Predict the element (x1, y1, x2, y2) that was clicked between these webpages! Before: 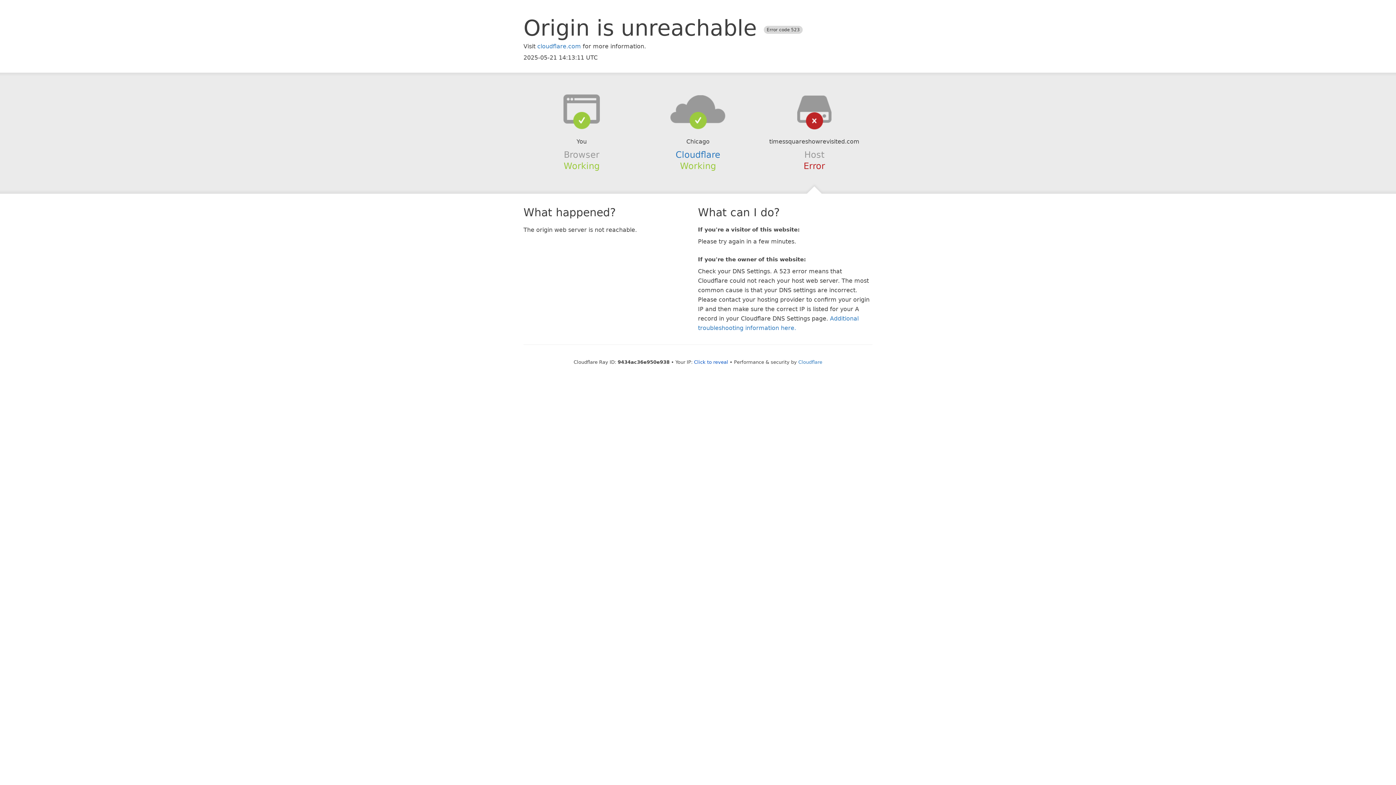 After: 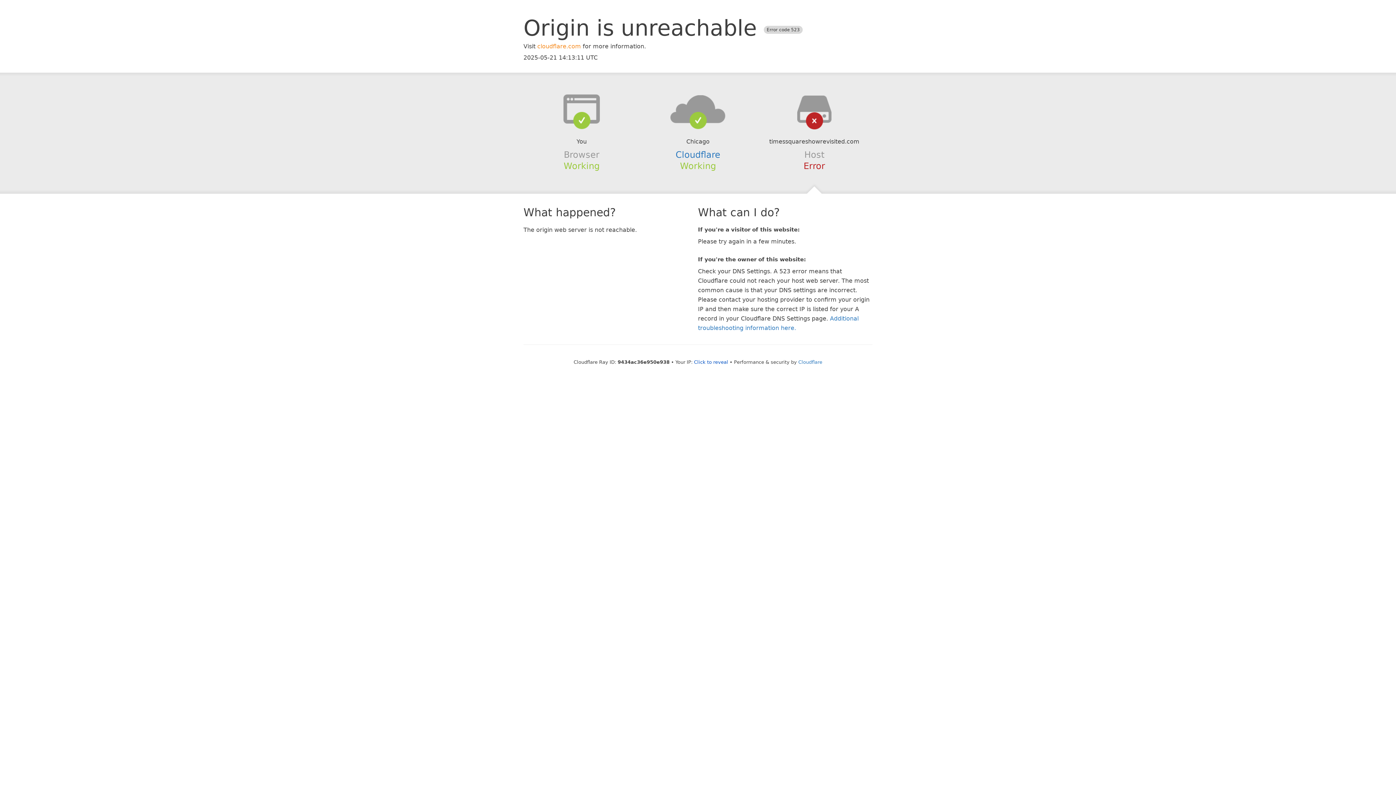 Action: label: cloudflare.com bbox: (537, 42, 581, 49)